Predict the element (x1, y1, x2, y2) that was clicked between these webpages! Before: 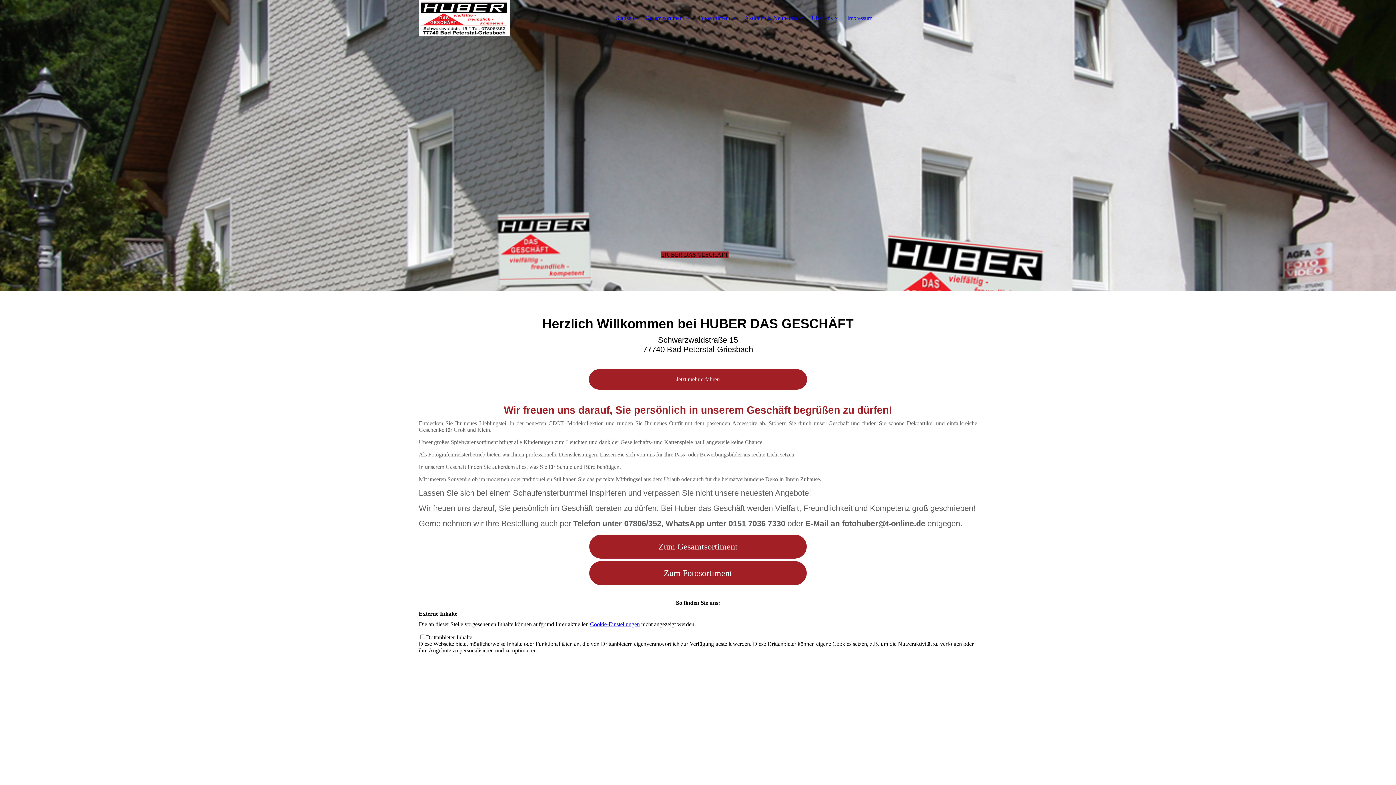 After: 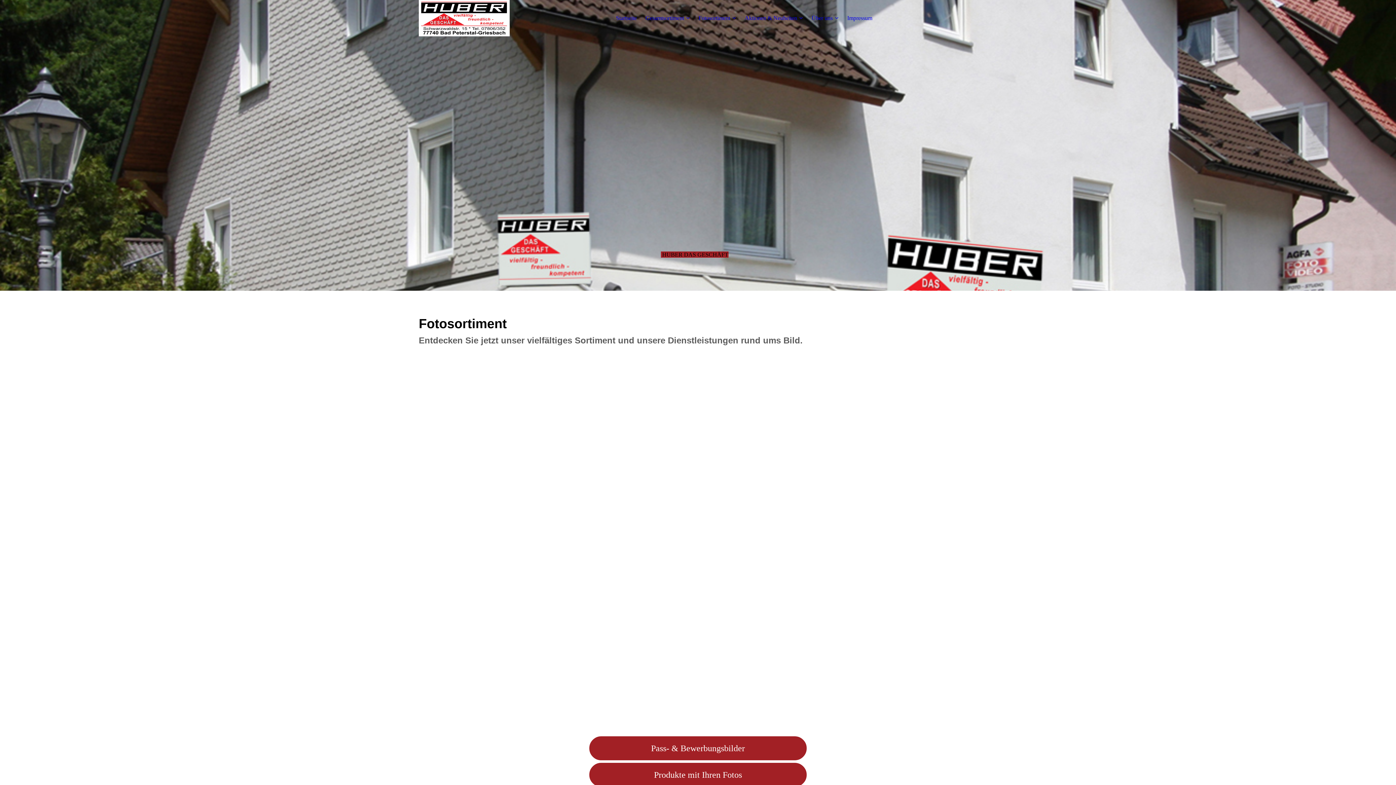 Action: label: Zum Fotosortiment bbox: (589, 561, 807, 585)